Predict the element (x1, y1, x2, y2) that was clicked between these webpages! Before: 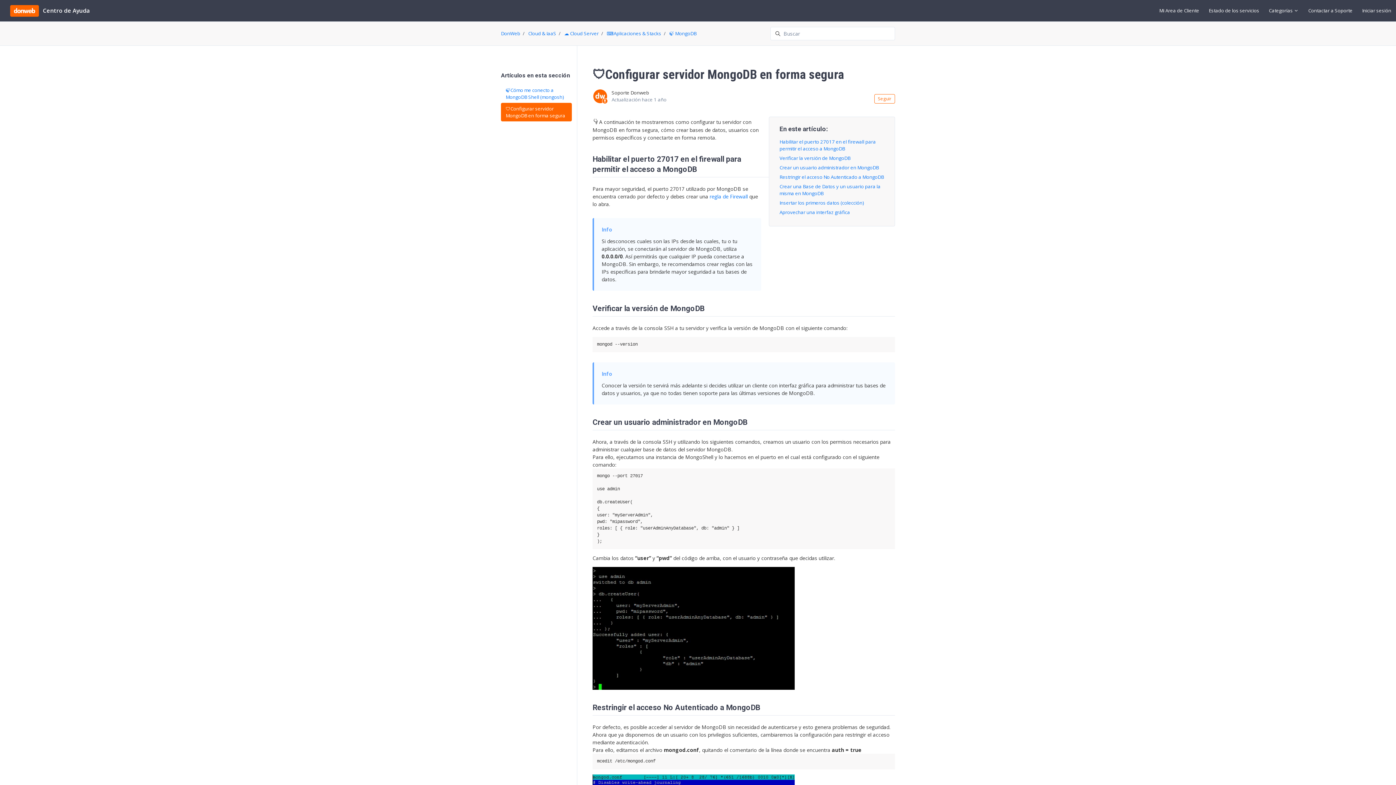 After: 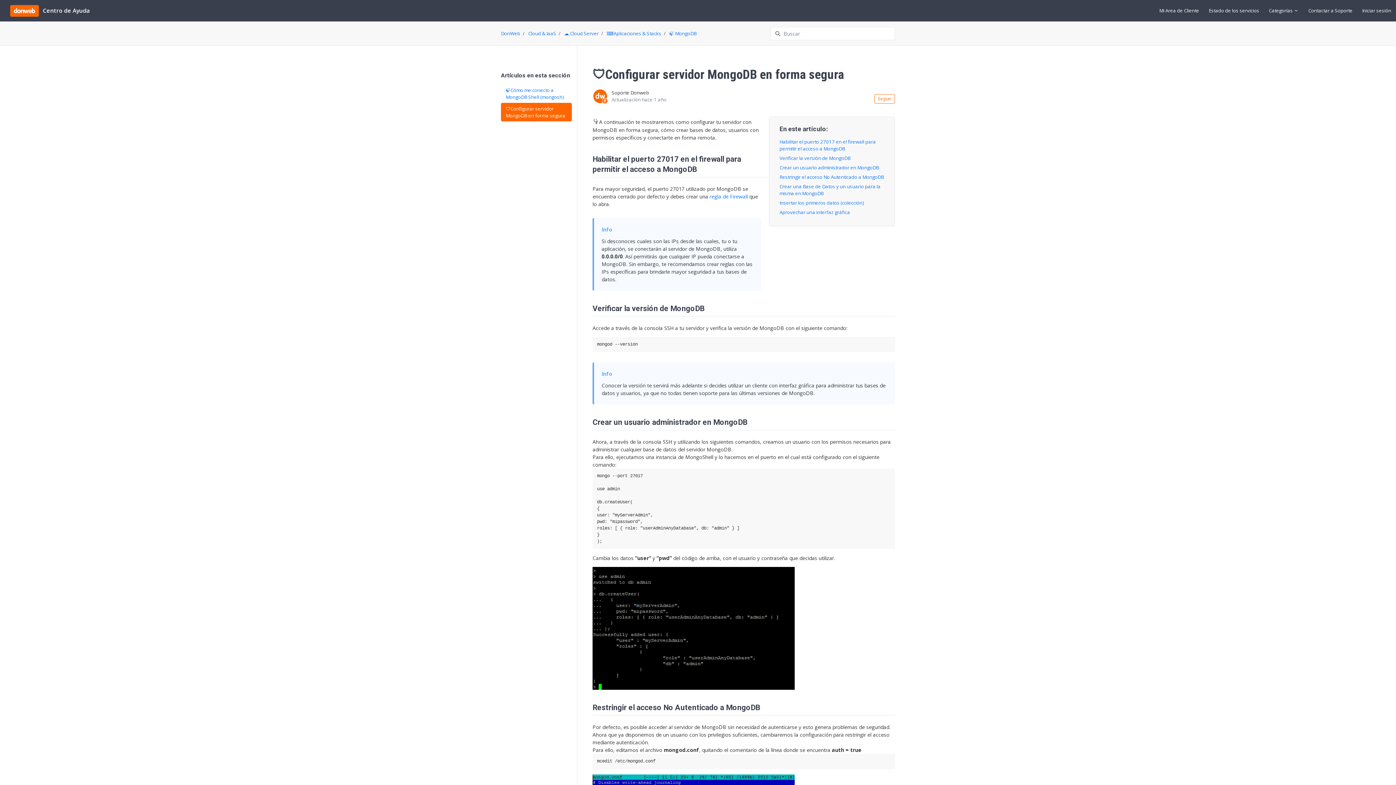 Action: bbox: (5, 764, 20, 780) label: Regresar al inicio